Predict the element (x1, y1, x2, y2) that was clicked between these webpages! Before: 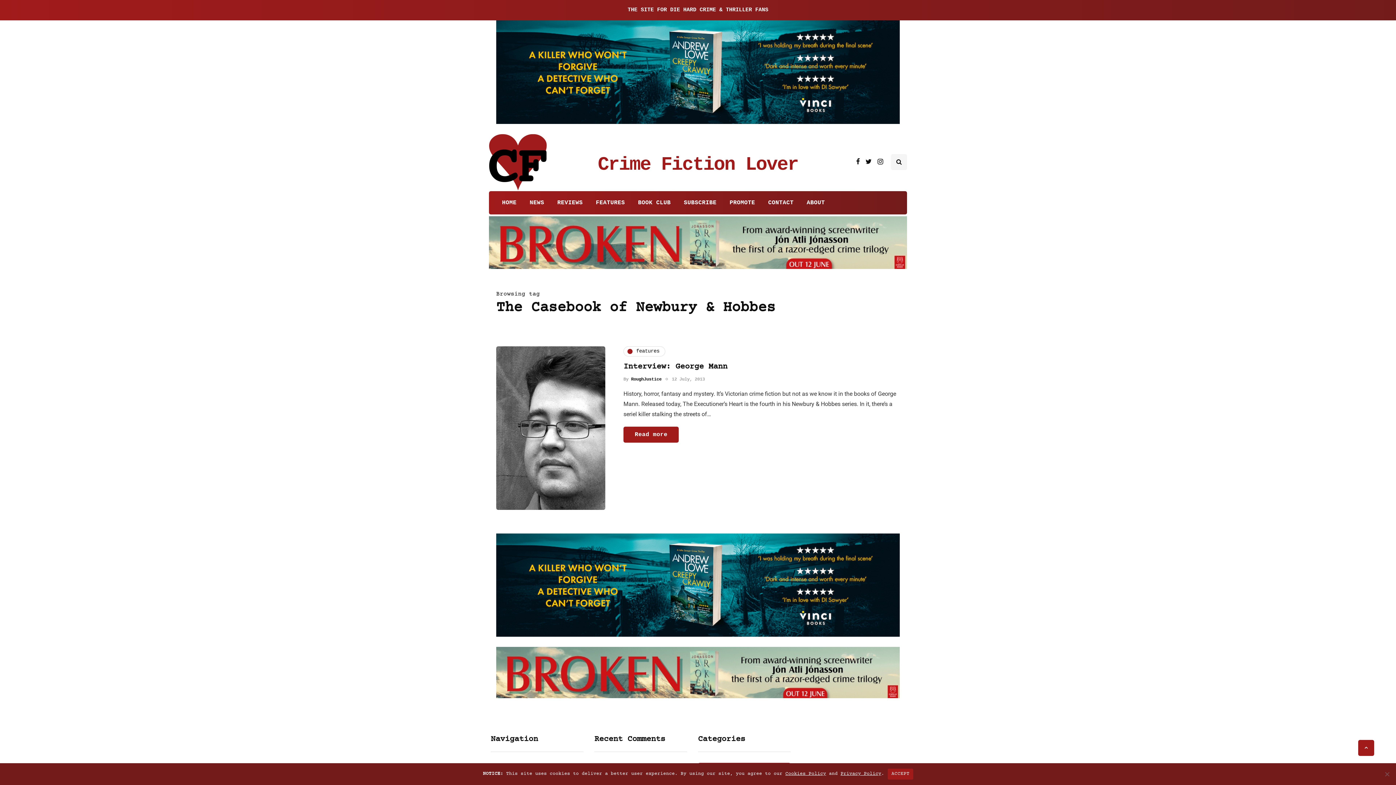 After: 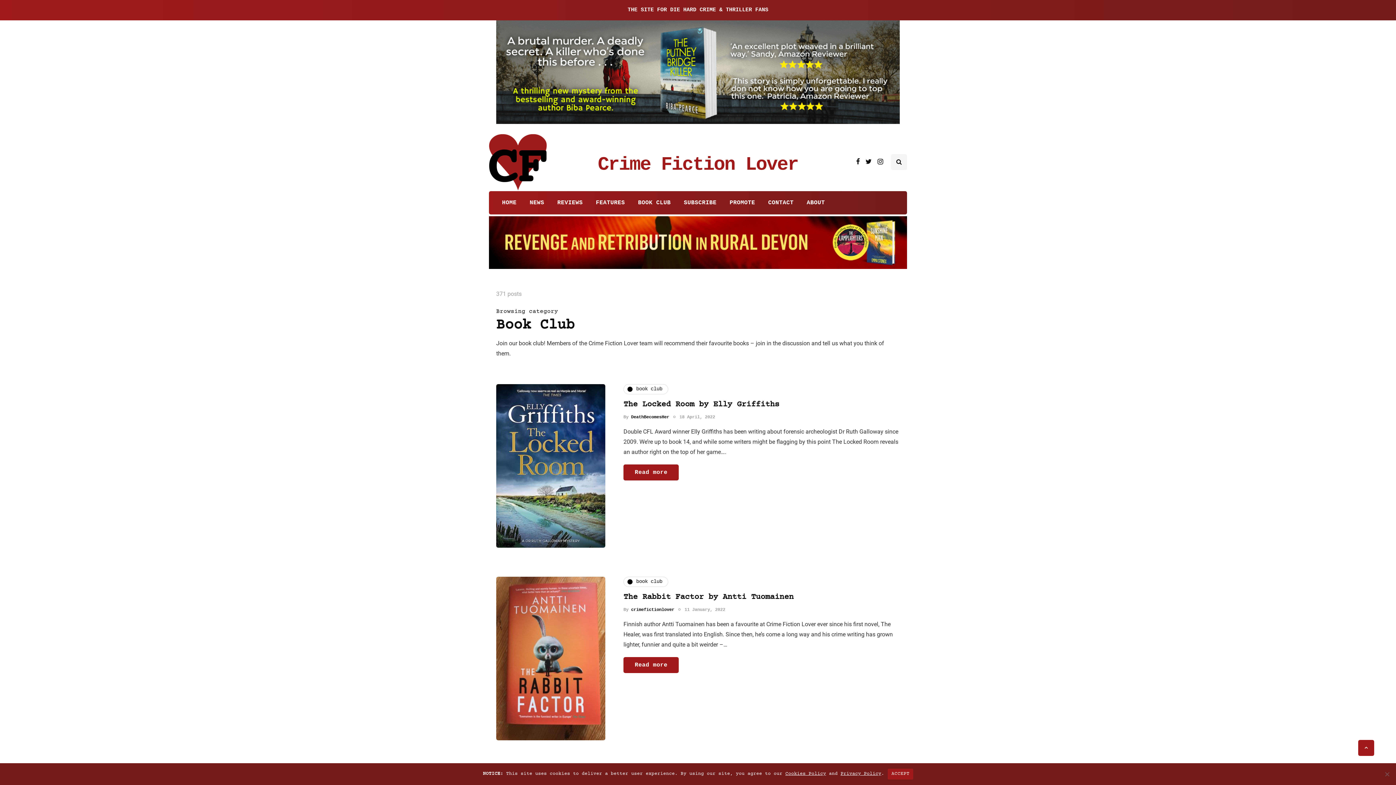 Action: label: BOOK CLUB bbox: (631, 194, 677, 210)